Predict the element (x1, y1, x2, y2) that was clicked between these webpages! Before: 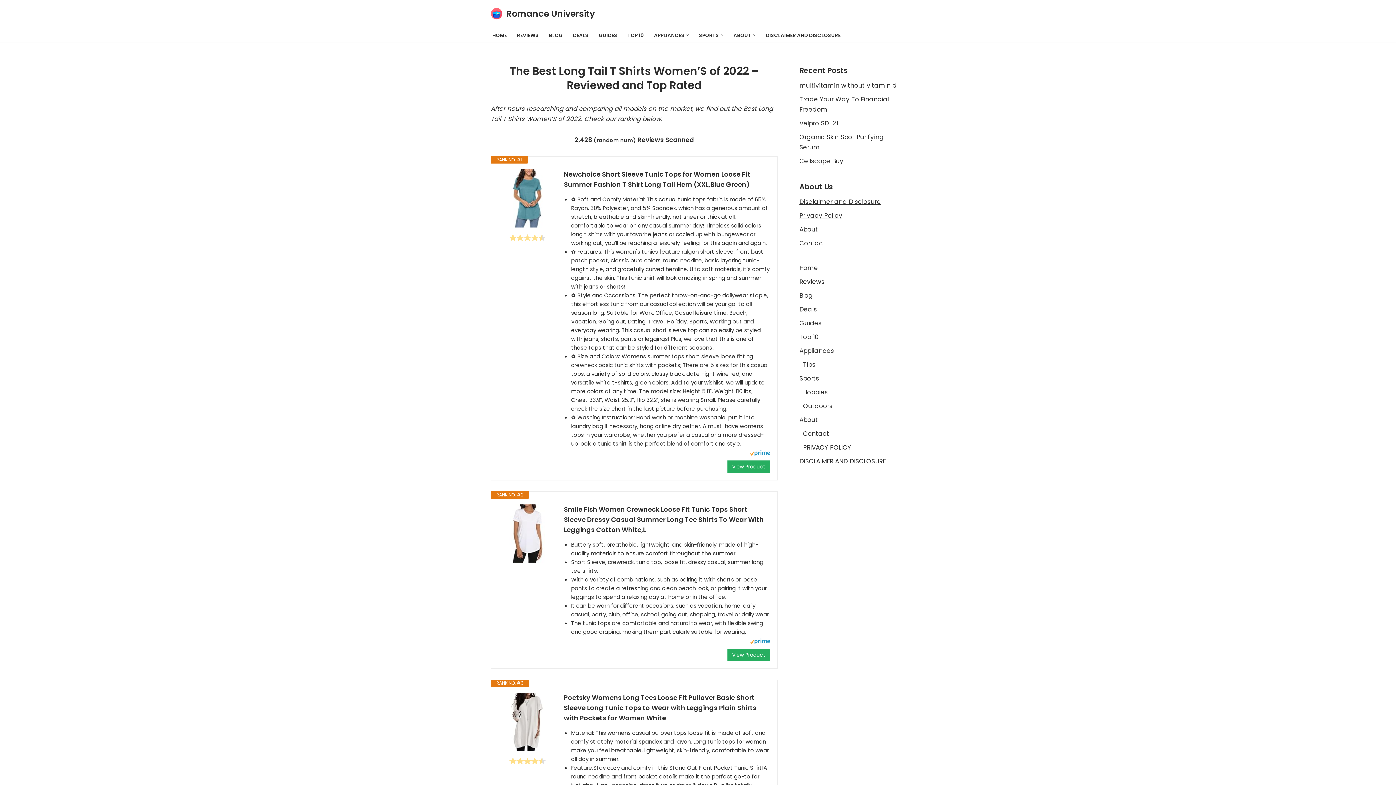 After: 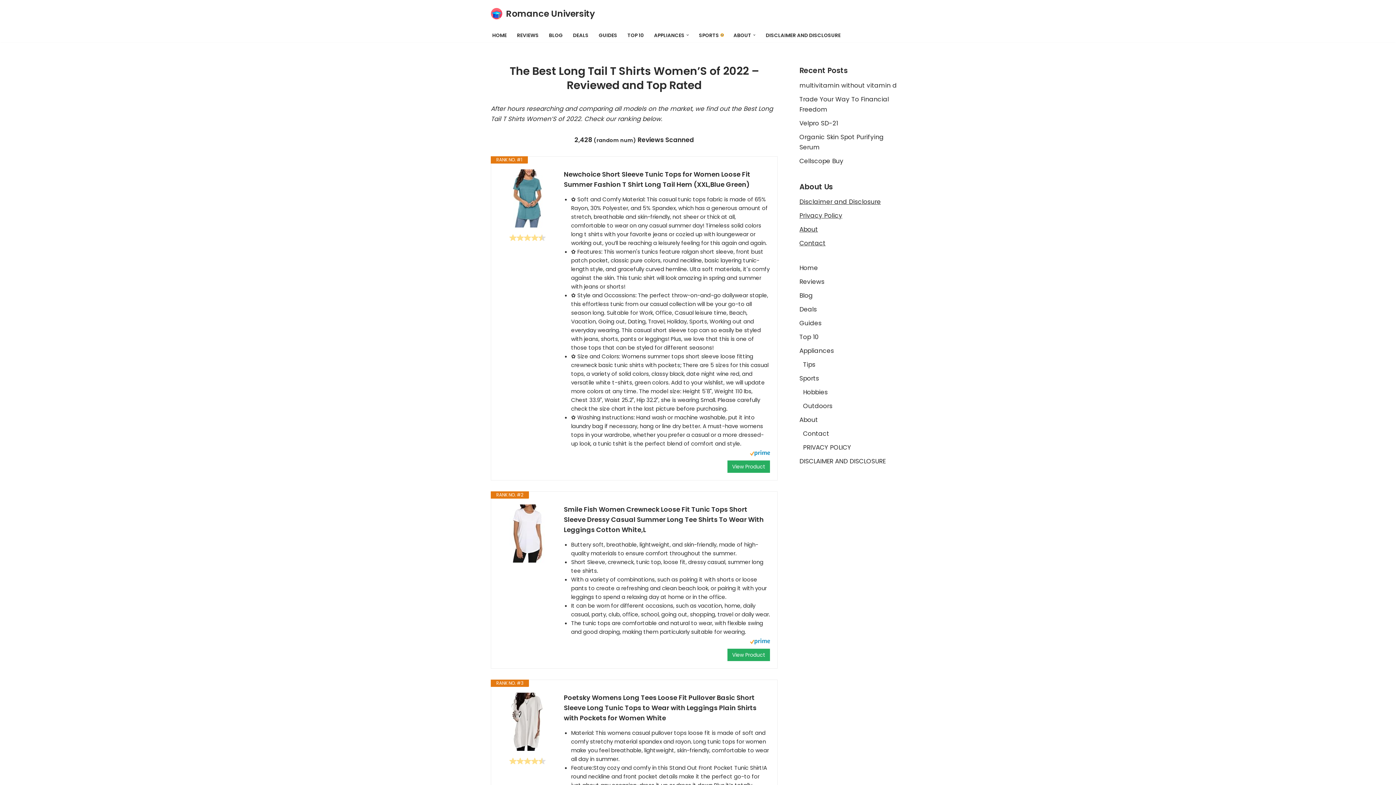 Action: bbox: (721, 33, 723, 36) label: Open Submenu